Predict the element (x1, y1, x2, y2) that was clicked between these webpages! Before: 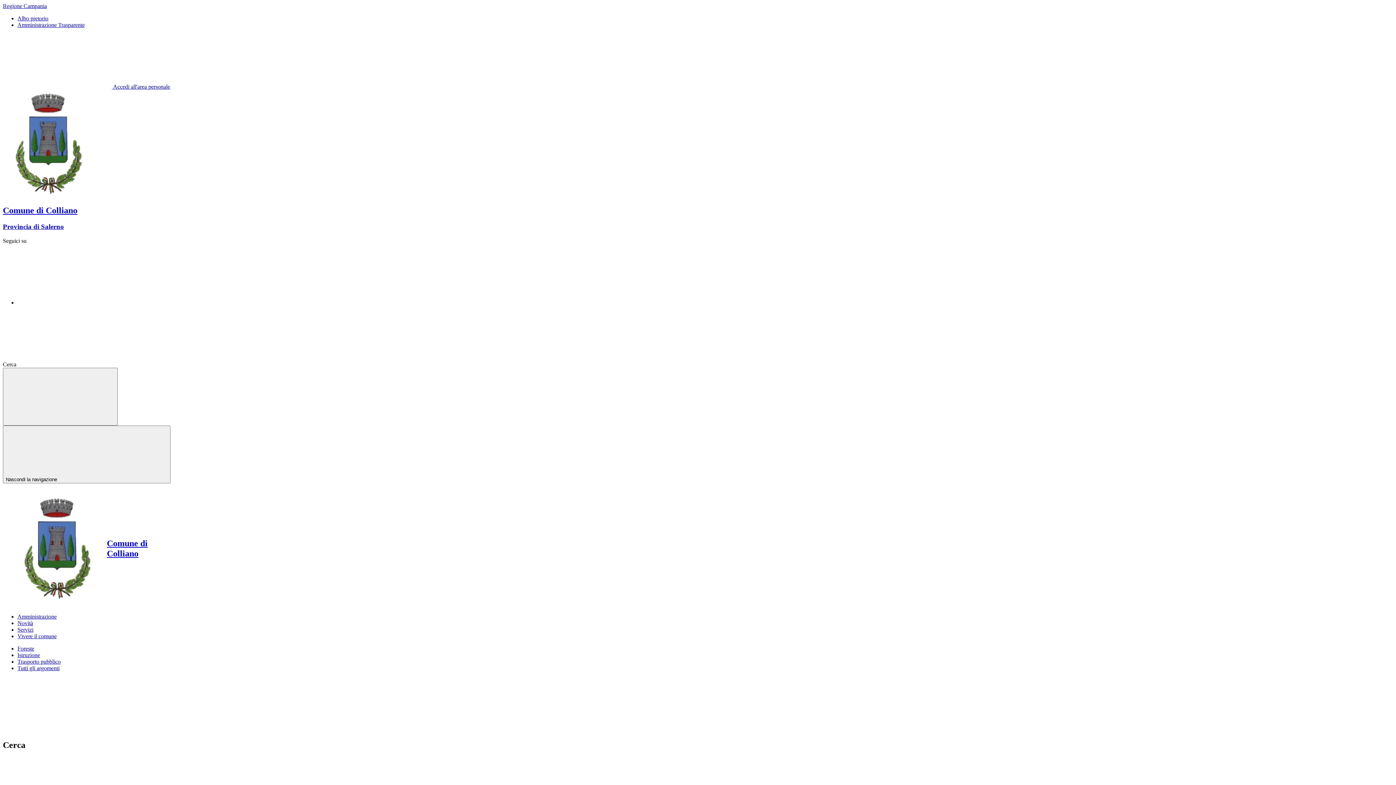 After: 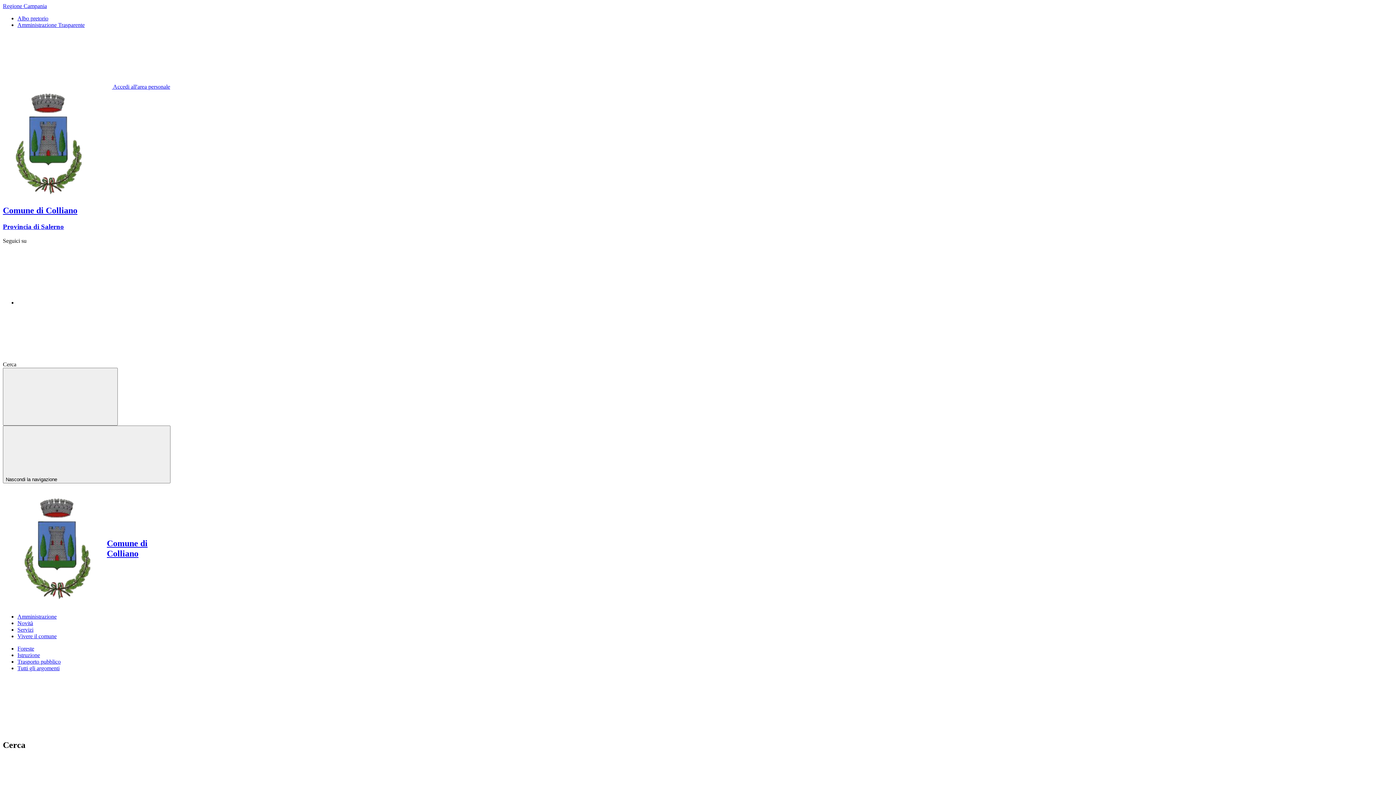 Action: bbox: (17, 658, 60, 664) label: Trasporto pubblico